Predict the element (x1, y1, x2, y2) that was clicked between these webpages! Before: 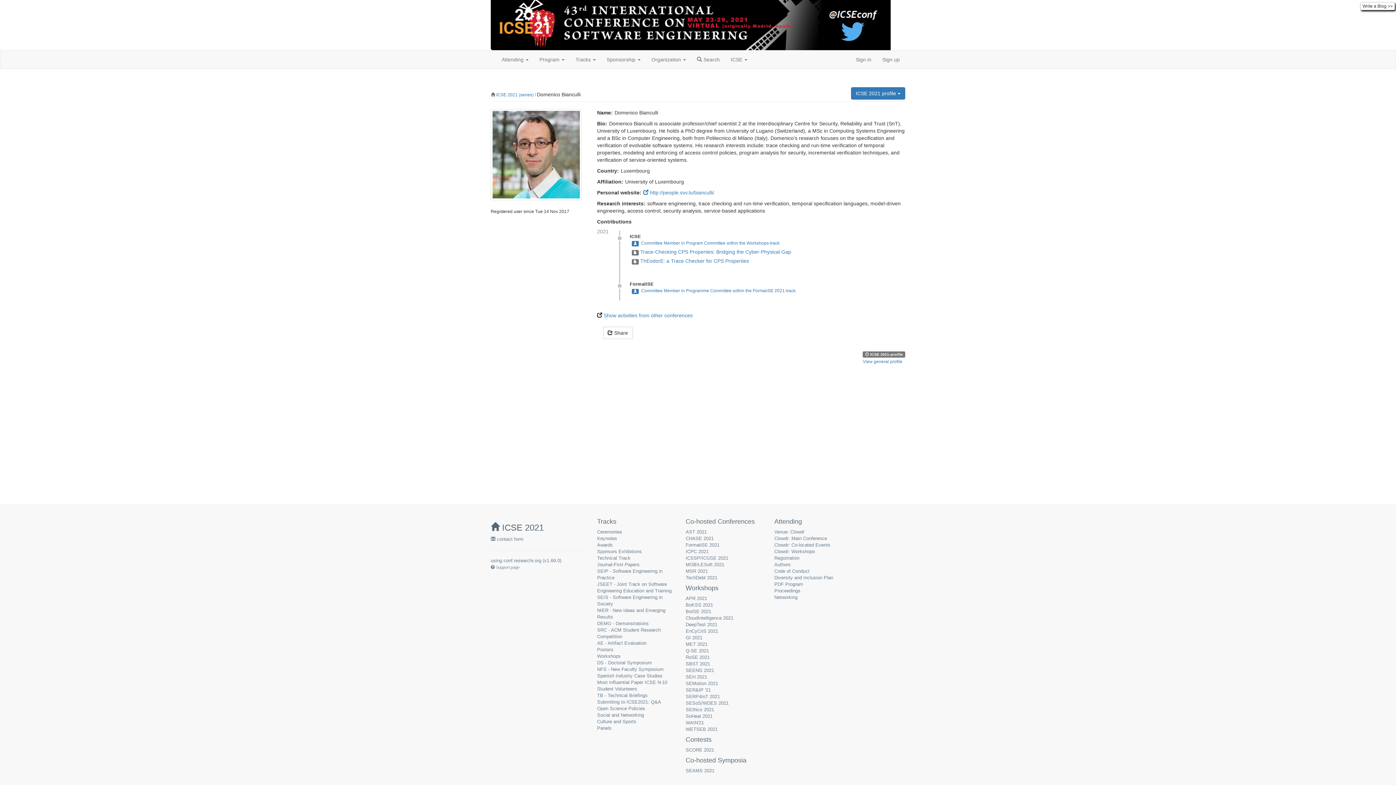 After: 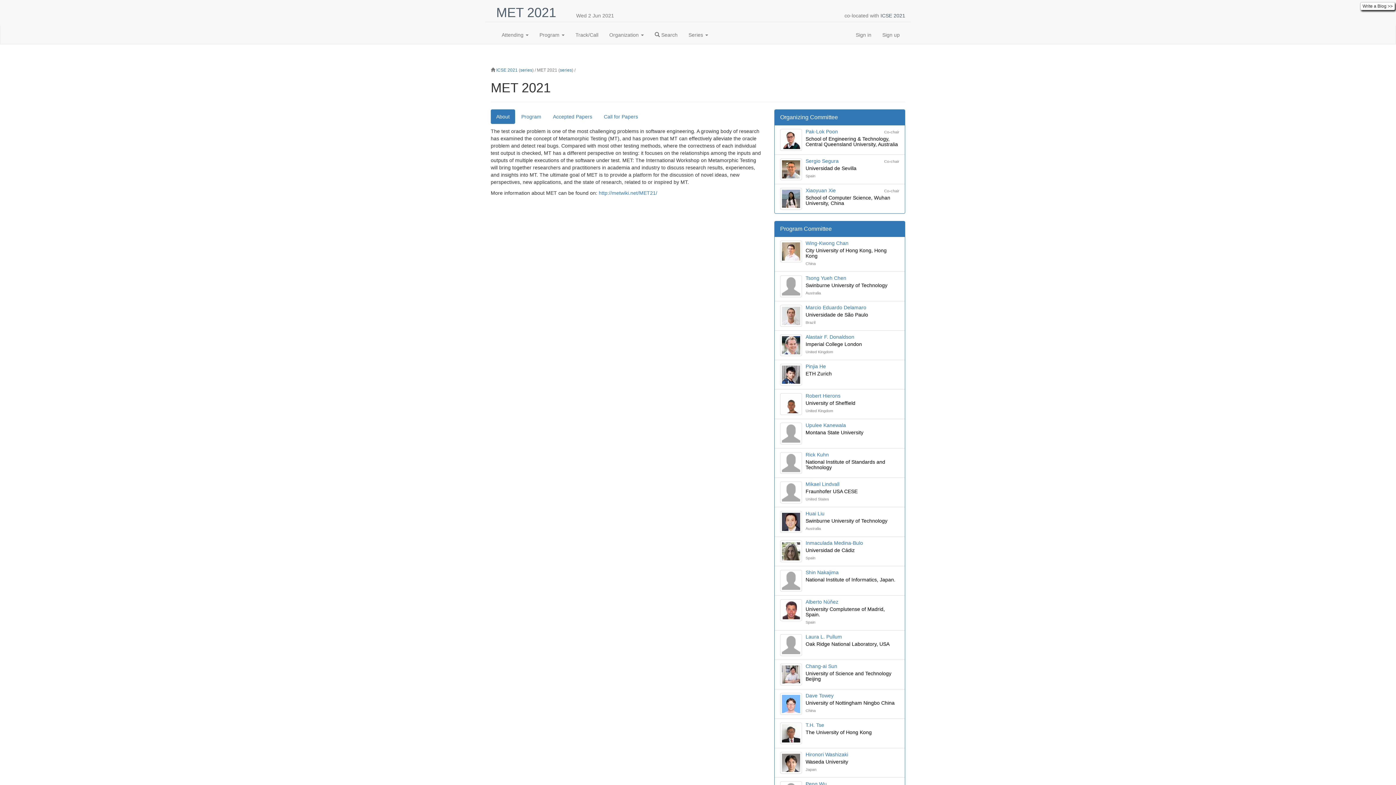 Action: label: MET 2021 bbox: (685, 641, 707, 647)